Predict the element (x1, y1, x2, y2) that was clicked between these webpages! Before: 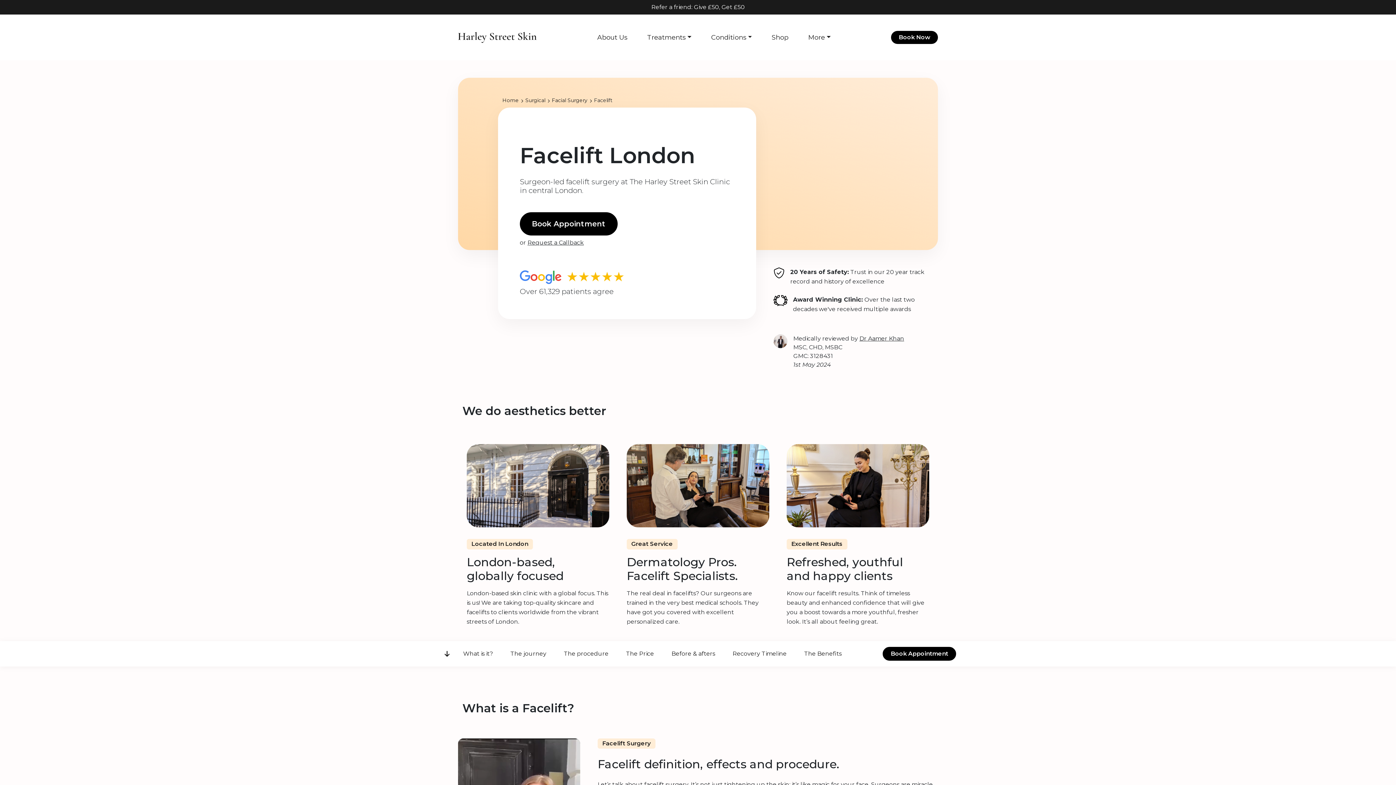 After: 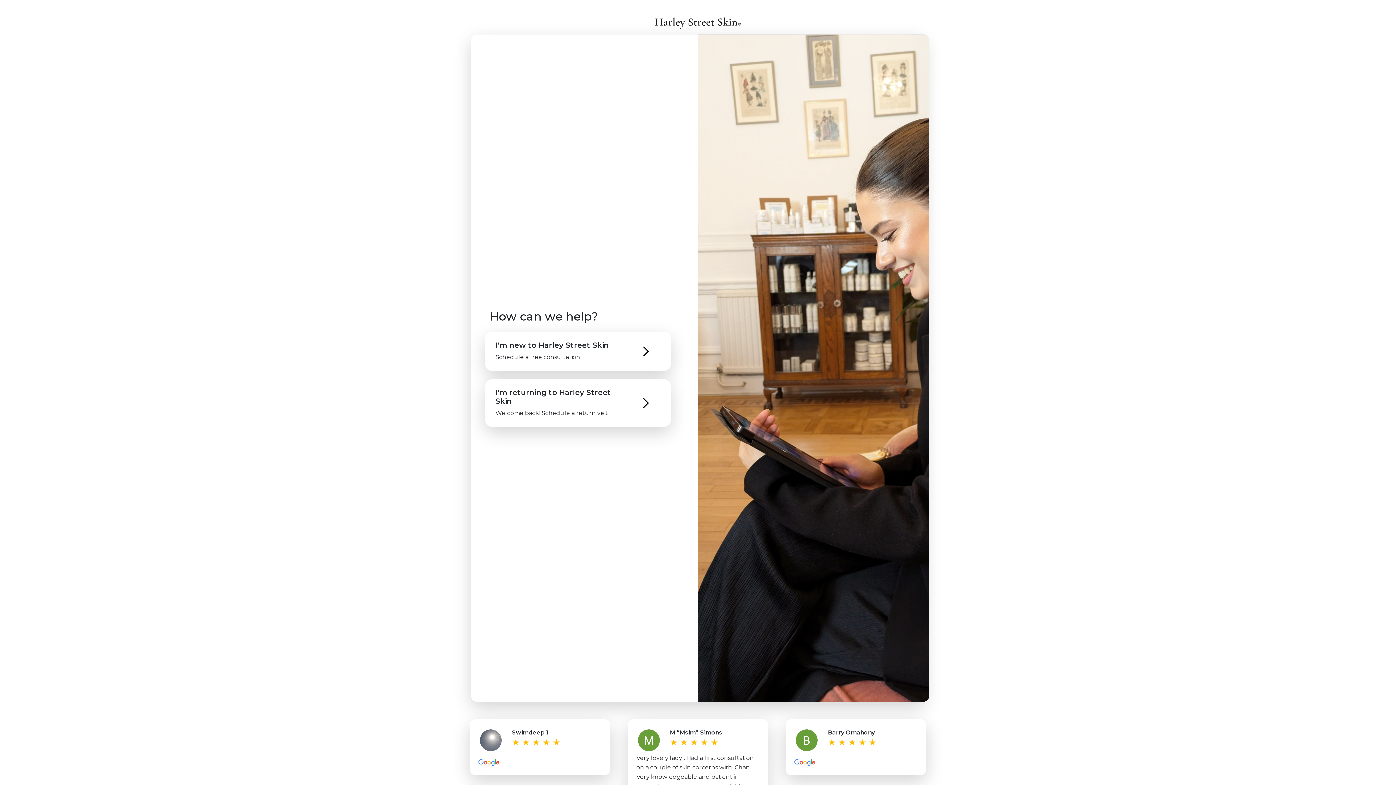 Action: label: Book Appointment bbox: (520, 212, 617, 235)